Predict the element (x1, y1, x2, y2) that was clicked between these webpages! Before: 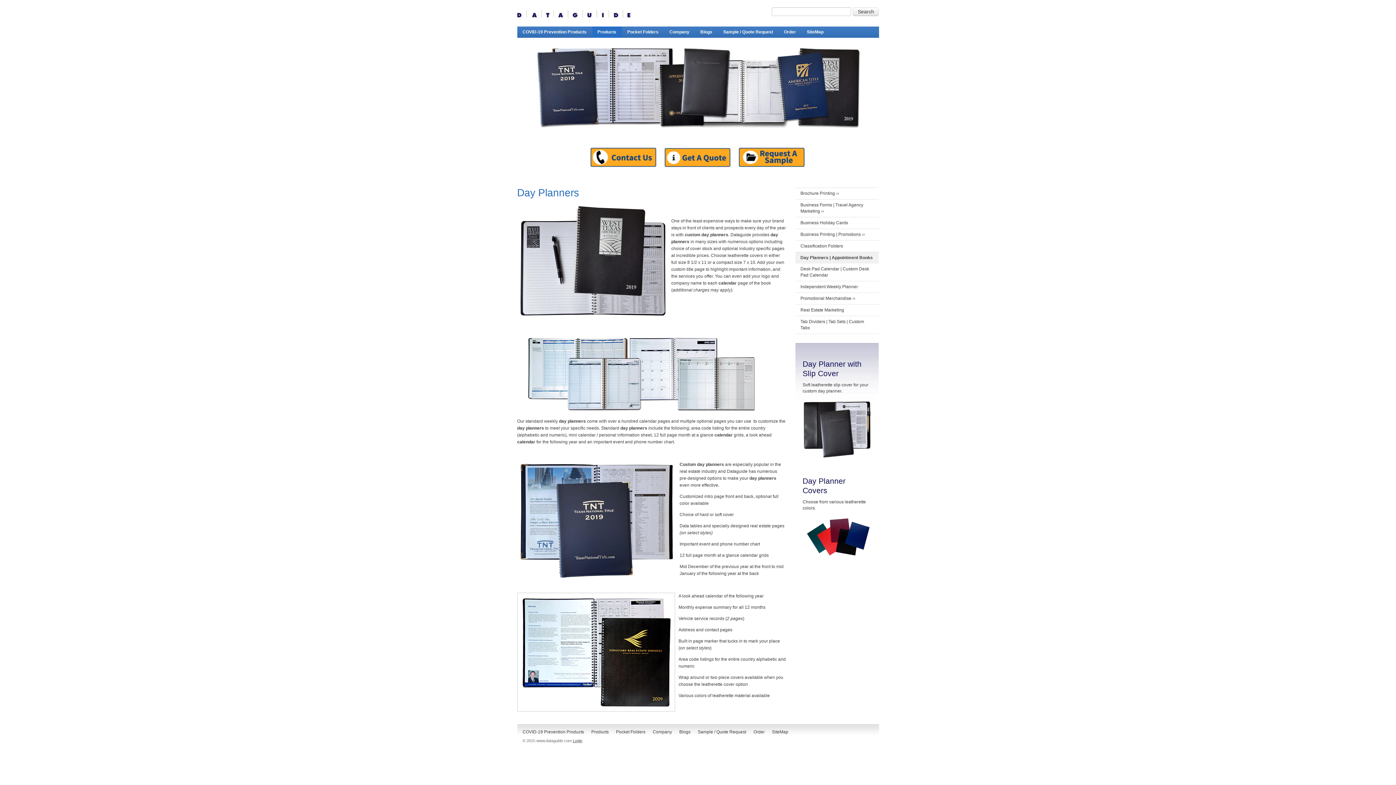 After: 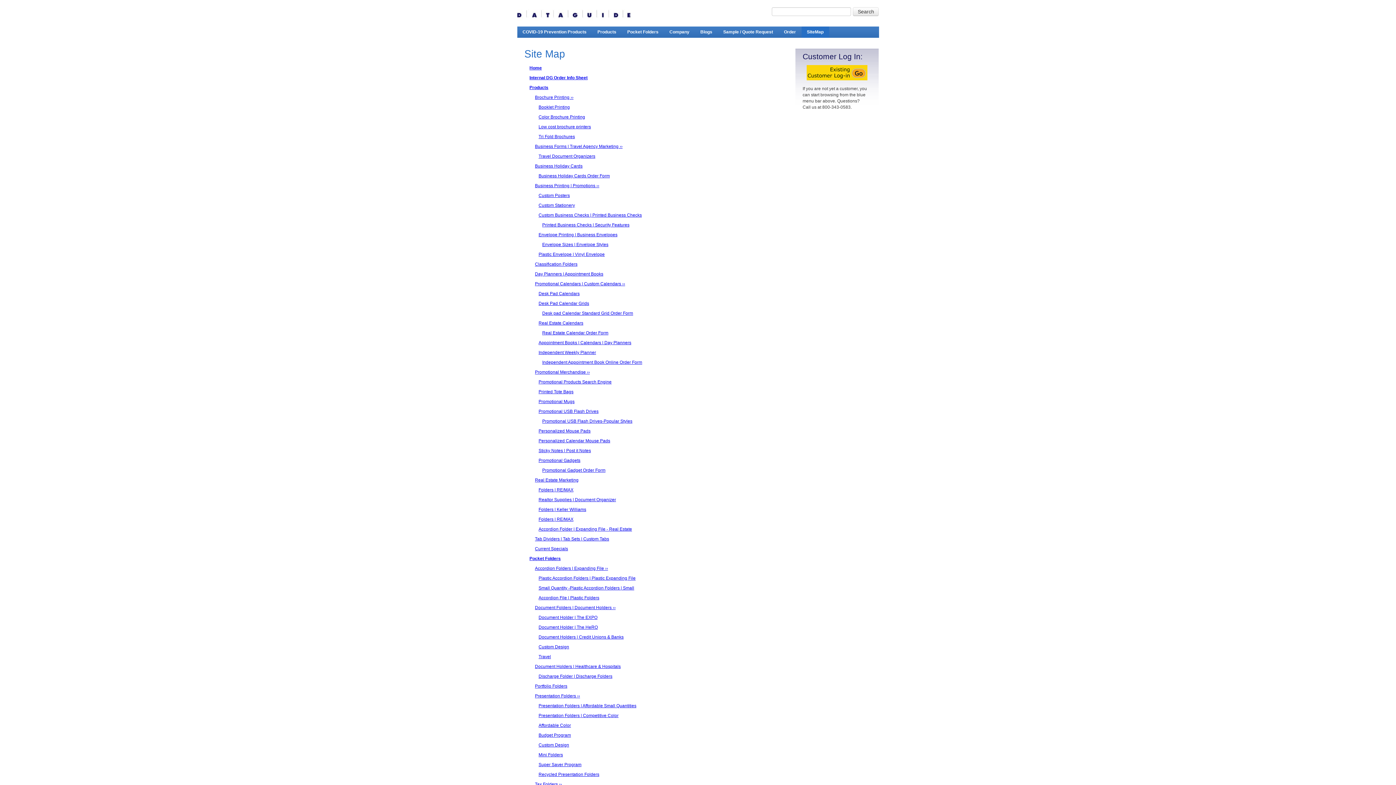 Action: label: SiteMap bbox: (772, 726, 788, 738)